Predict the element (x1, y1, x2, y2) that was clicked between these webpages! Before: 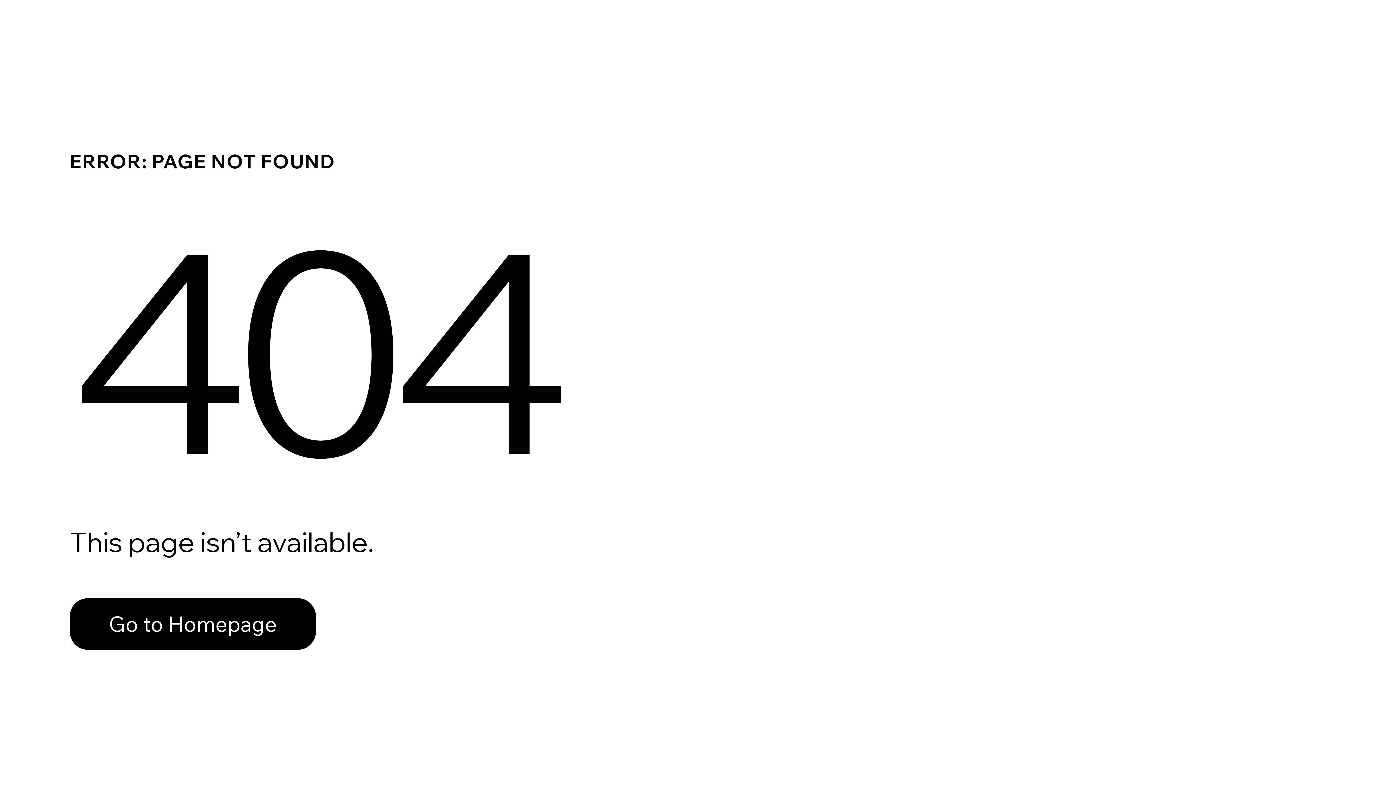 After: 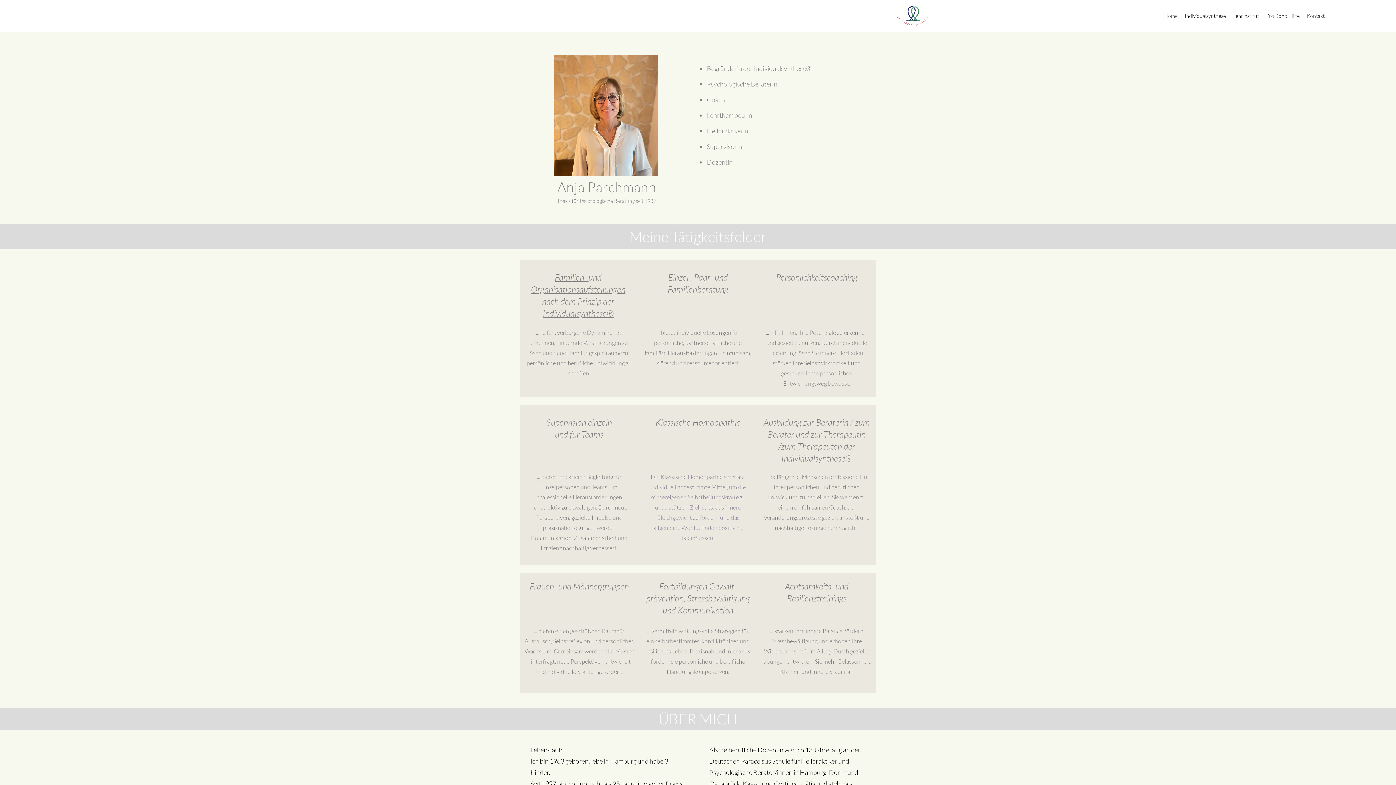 Action: bbox: (69, 598, 316, 650) label: Go to Homepage